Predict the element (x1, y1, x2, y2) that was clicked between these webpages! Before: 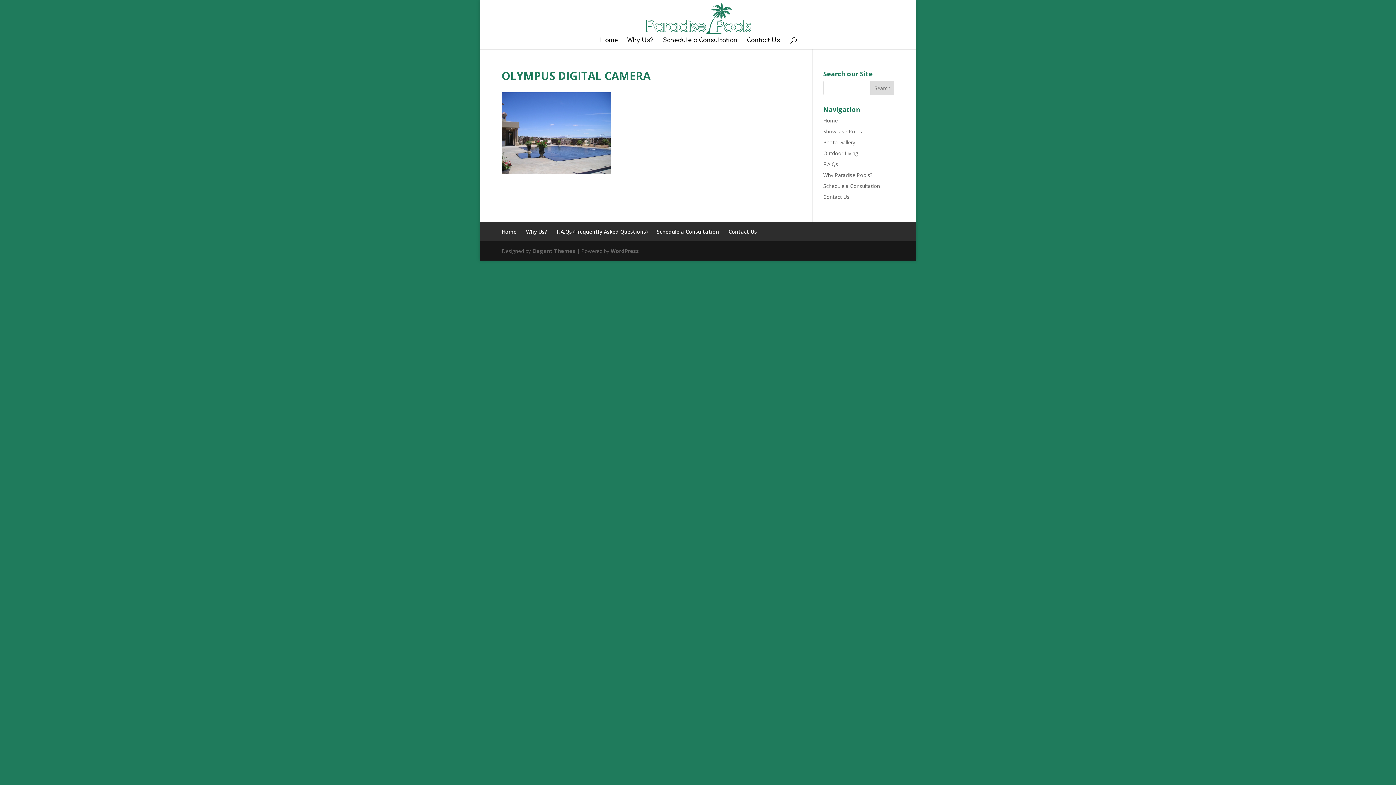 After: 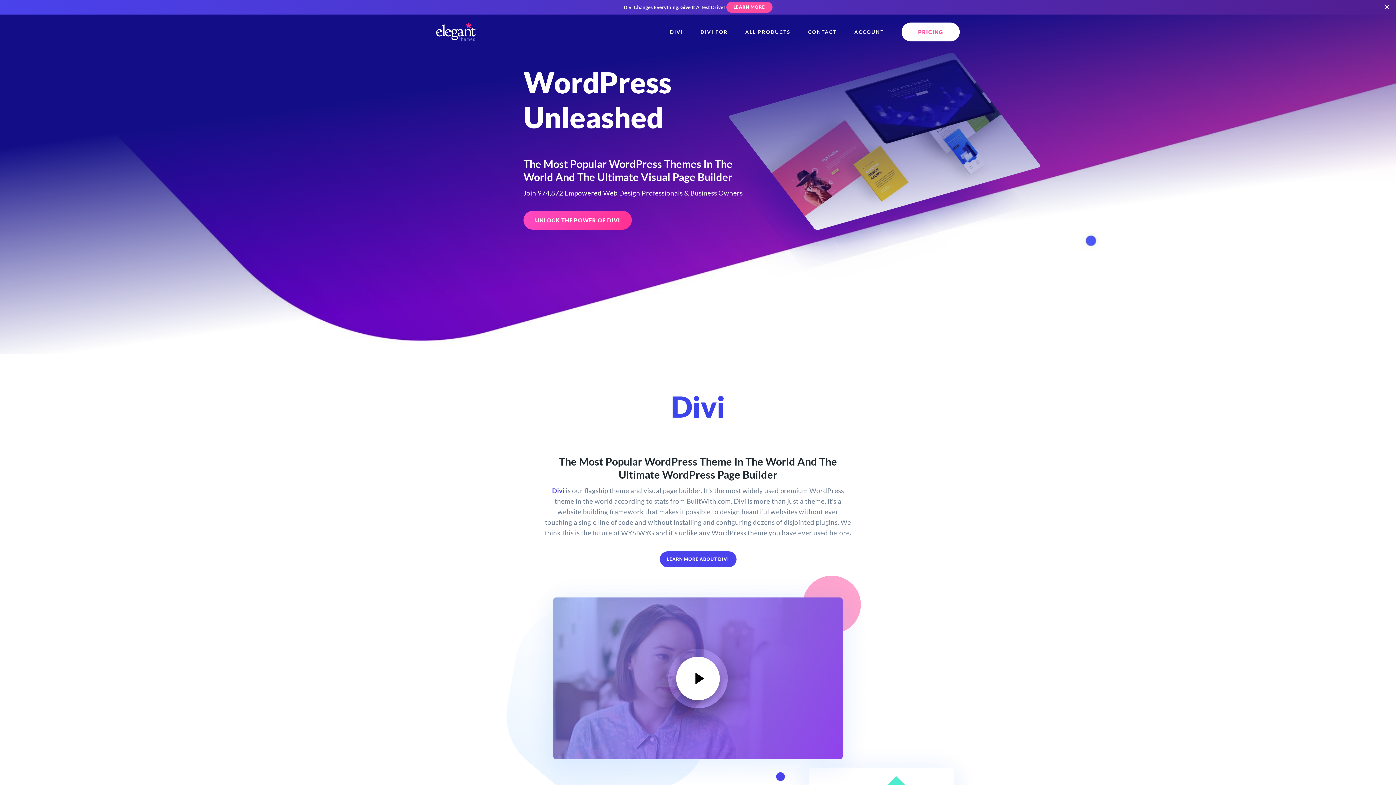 Action: bbox: (532, 247, 575, 254) label: Elegant Themes